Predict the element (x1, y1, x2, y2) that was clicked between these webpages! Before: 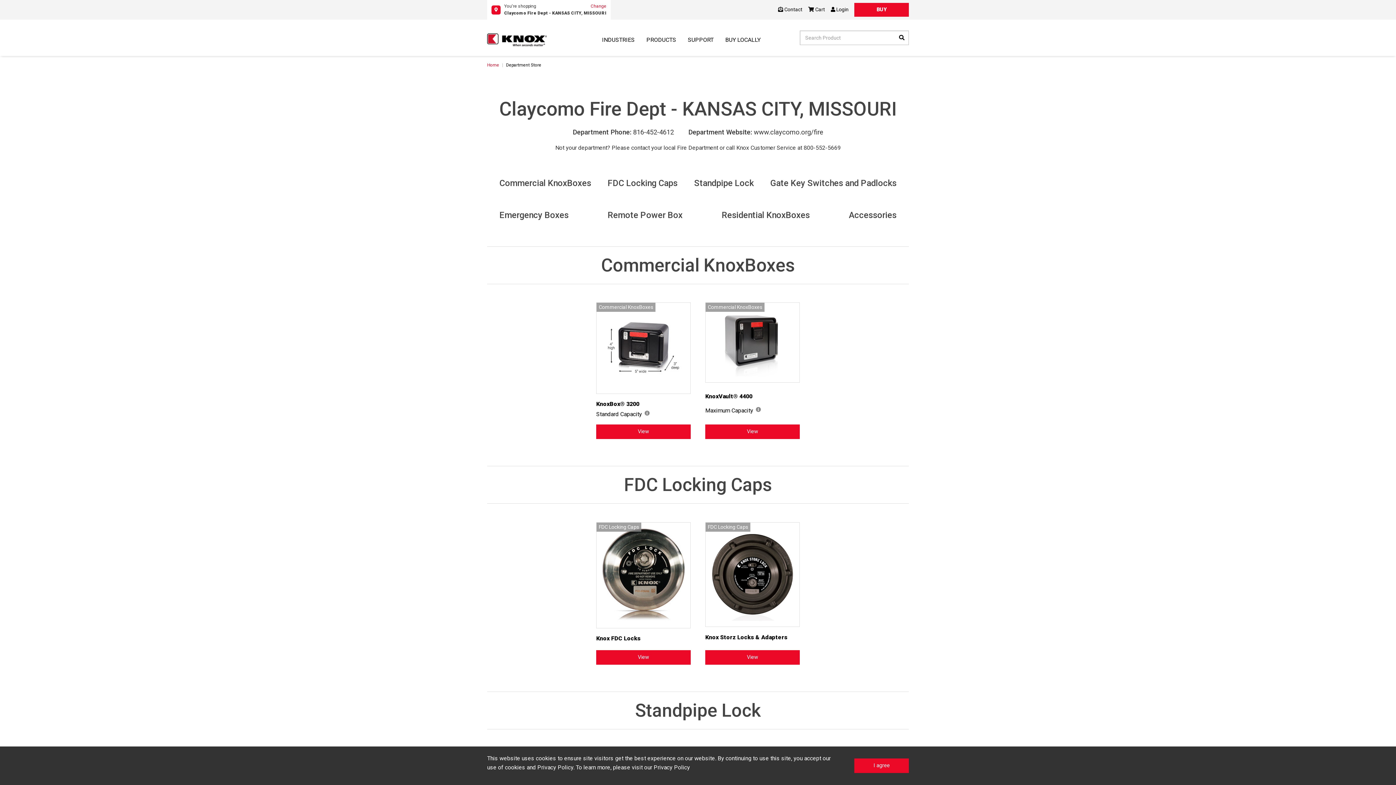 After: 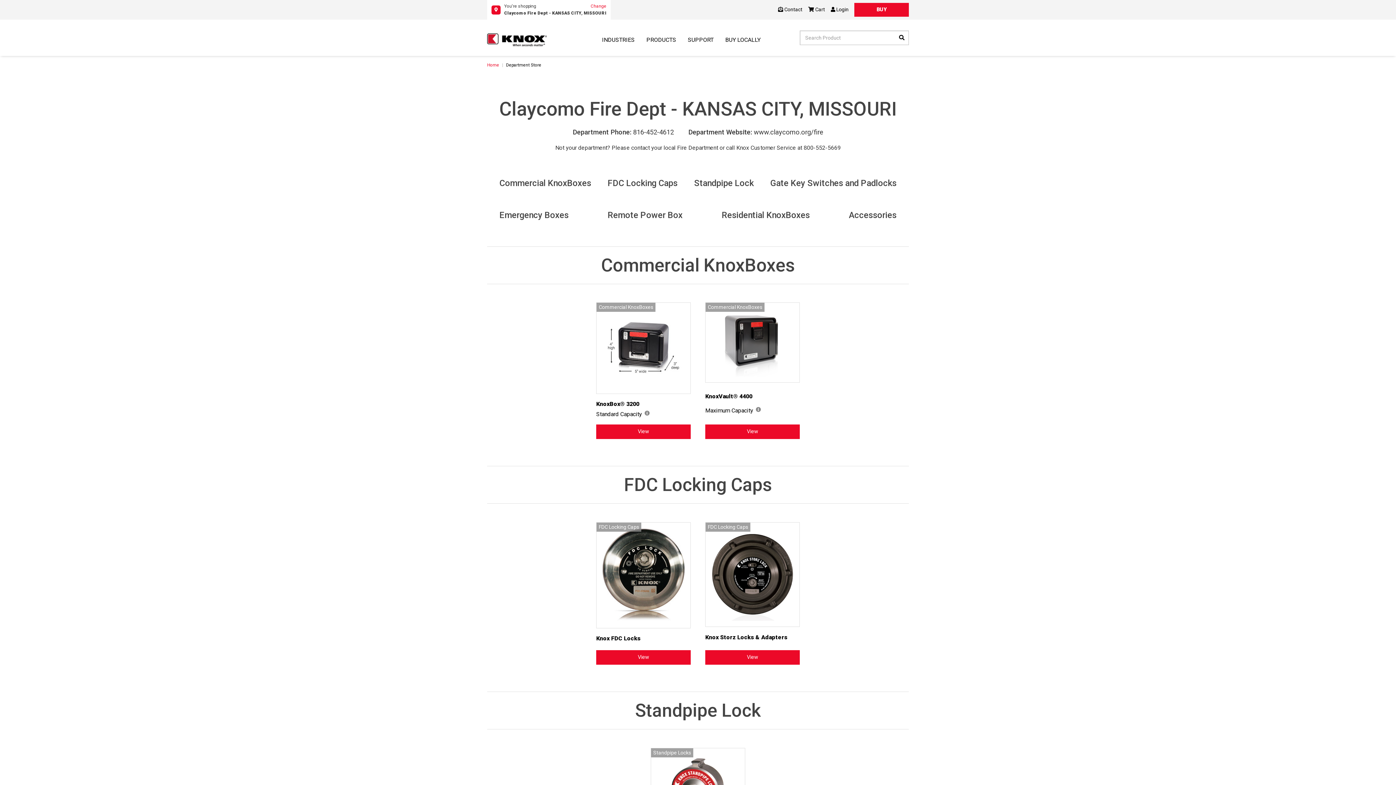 Action: bbox: (854, 758, 909, 773) label: I agree